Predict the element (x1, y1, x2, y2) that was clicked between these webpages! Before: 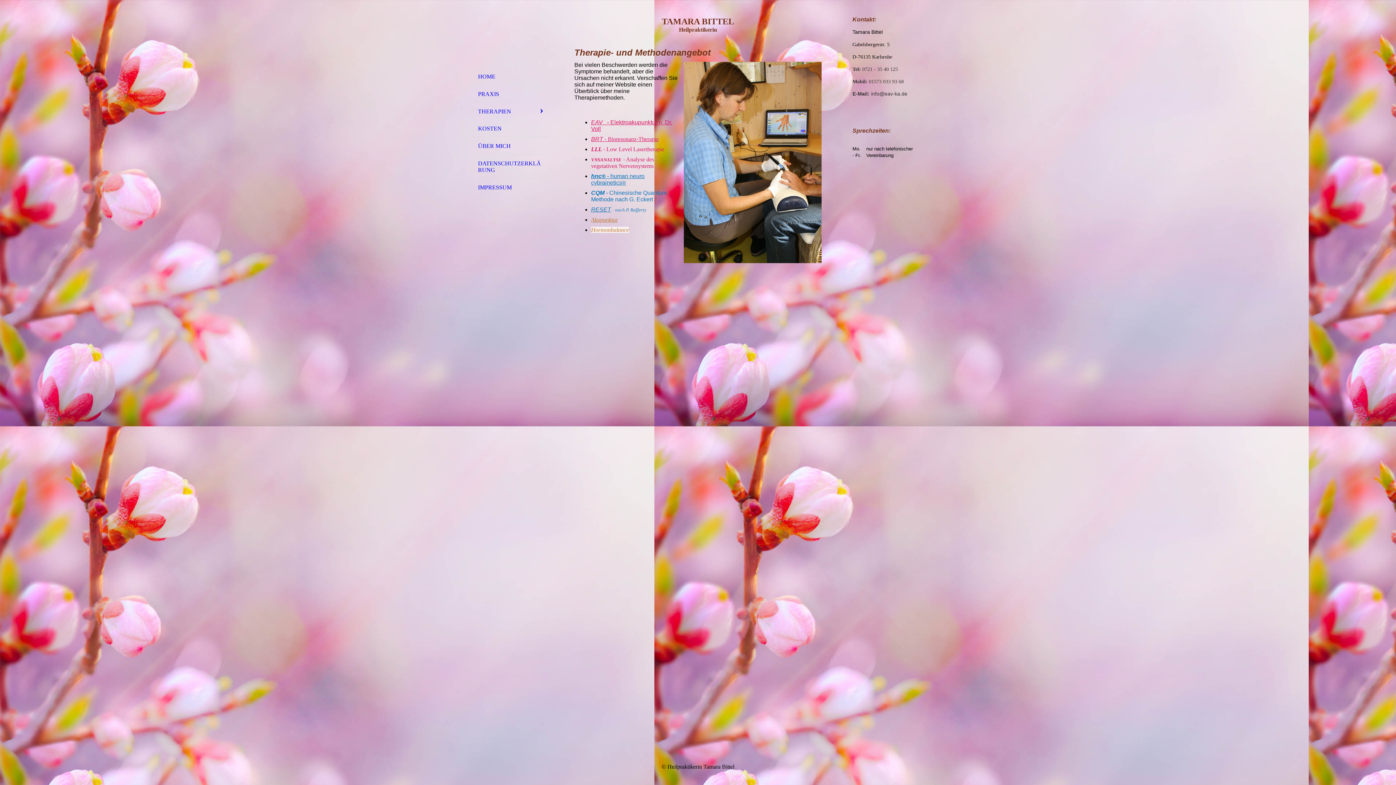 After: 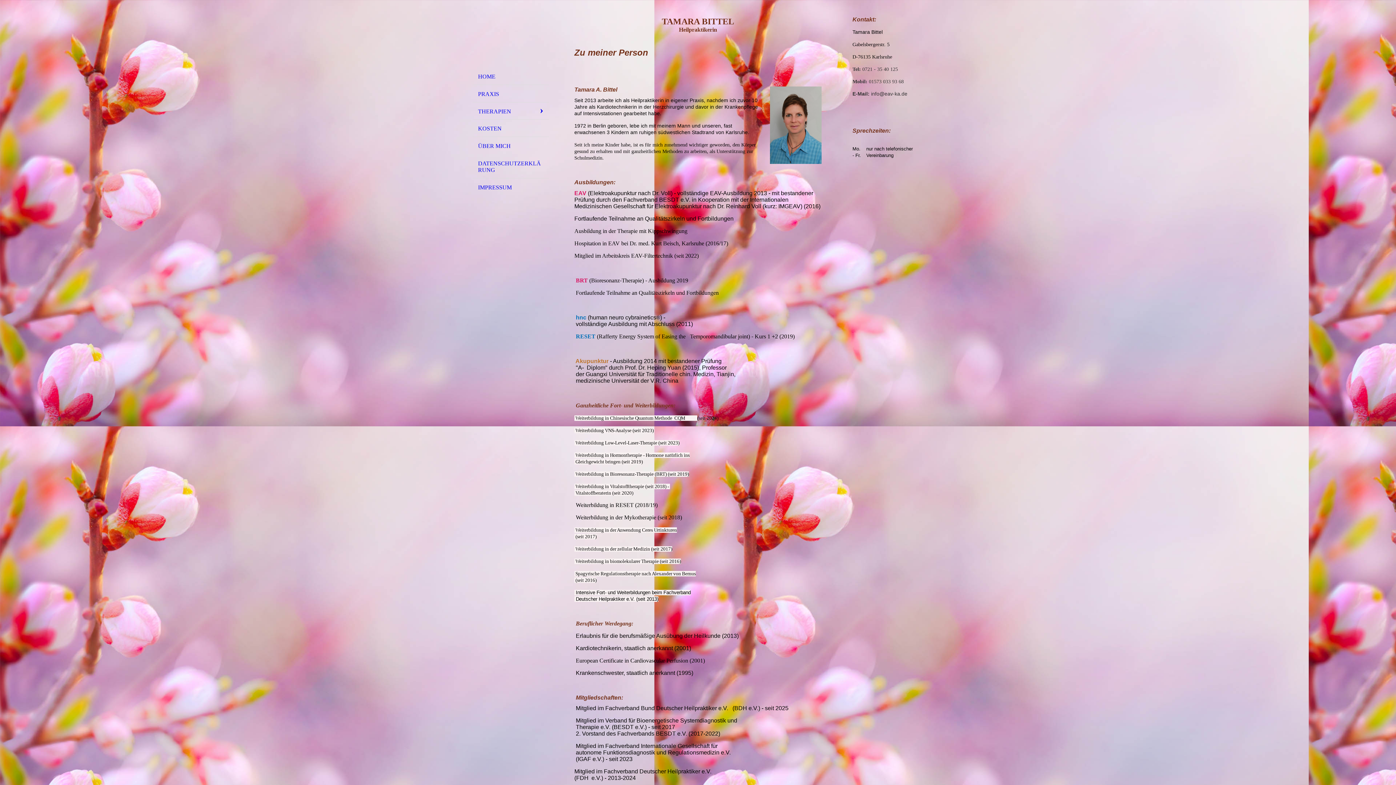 Action: label: ÜBER MICH bbox: (472, 137, 549, 154)